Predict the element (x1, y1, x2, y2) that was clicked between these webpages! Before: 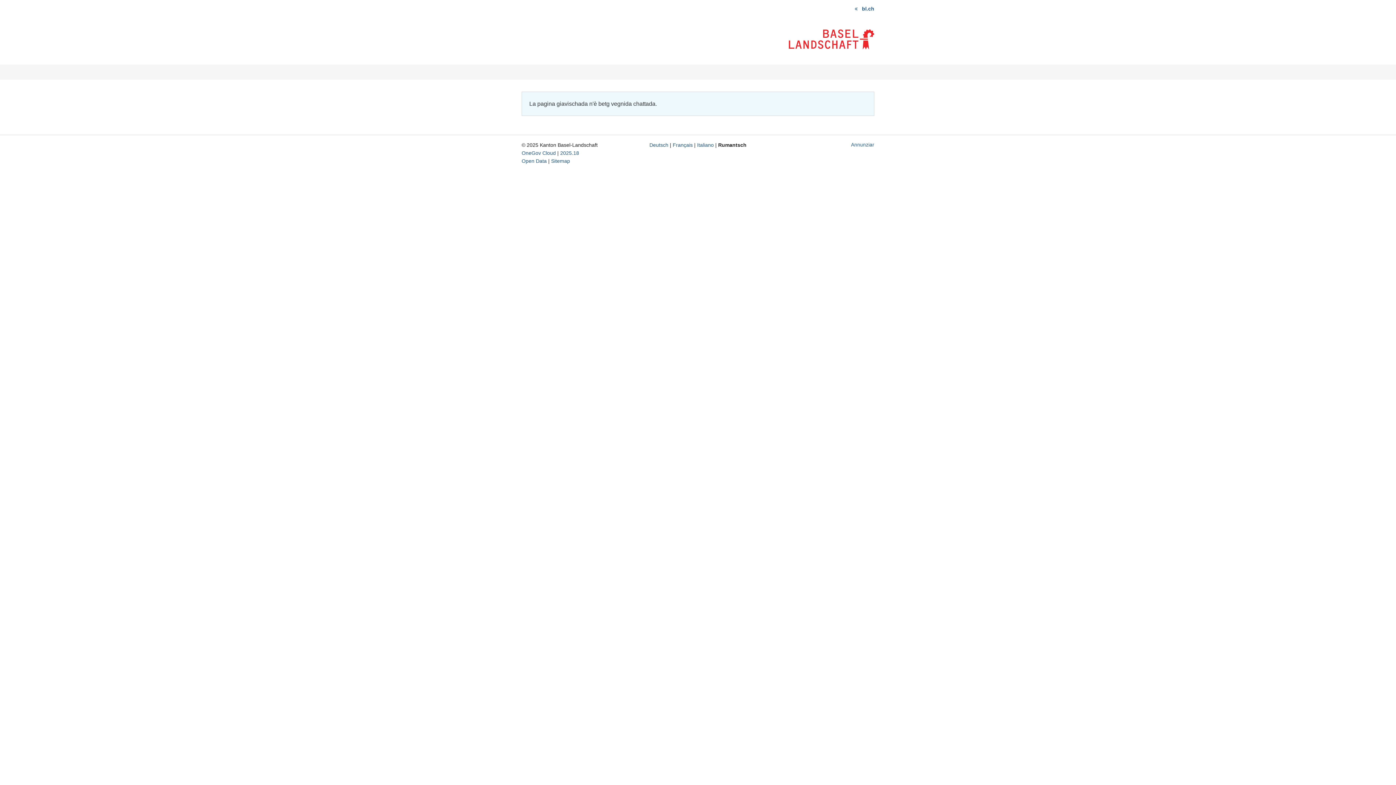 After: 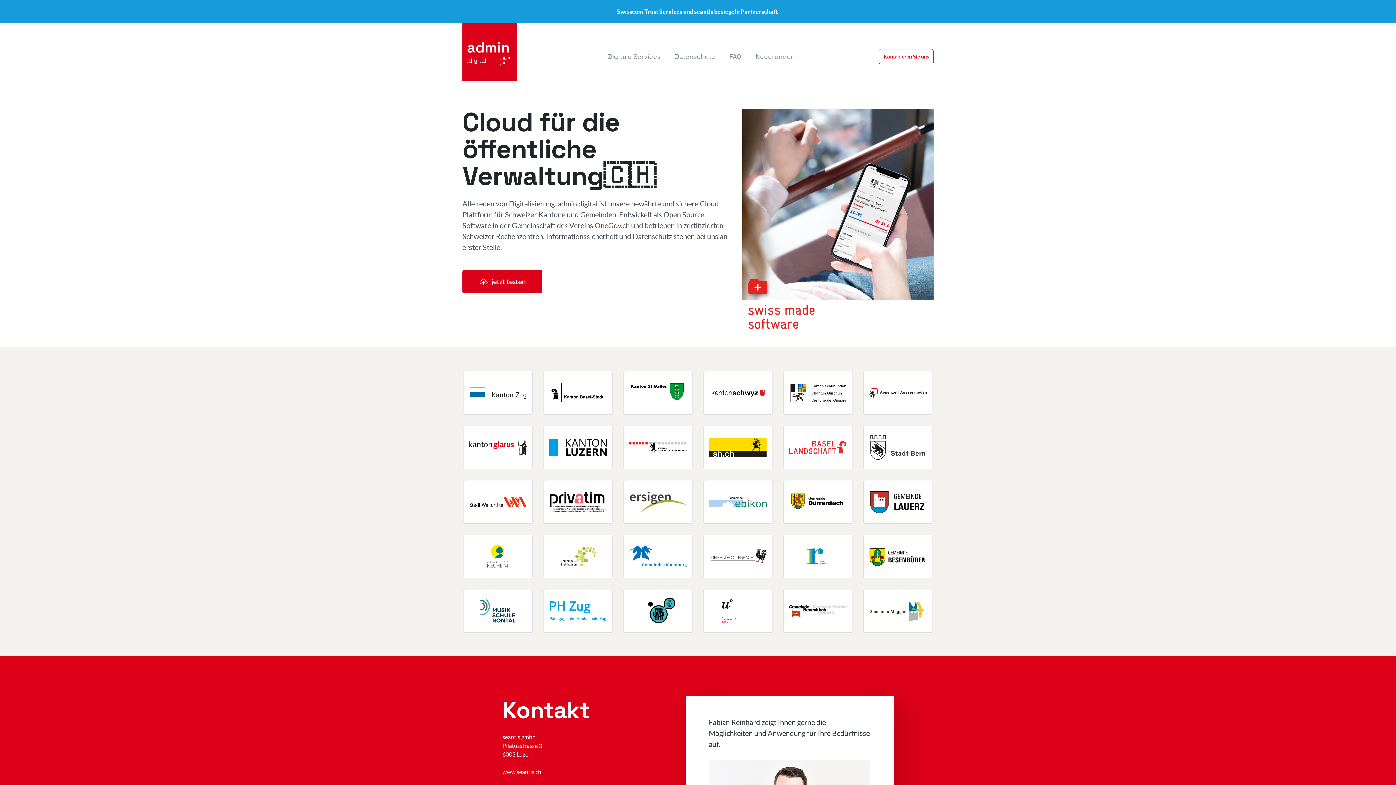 Action: label: OneGov Cloud bbox: (521, 150, 556, 156)